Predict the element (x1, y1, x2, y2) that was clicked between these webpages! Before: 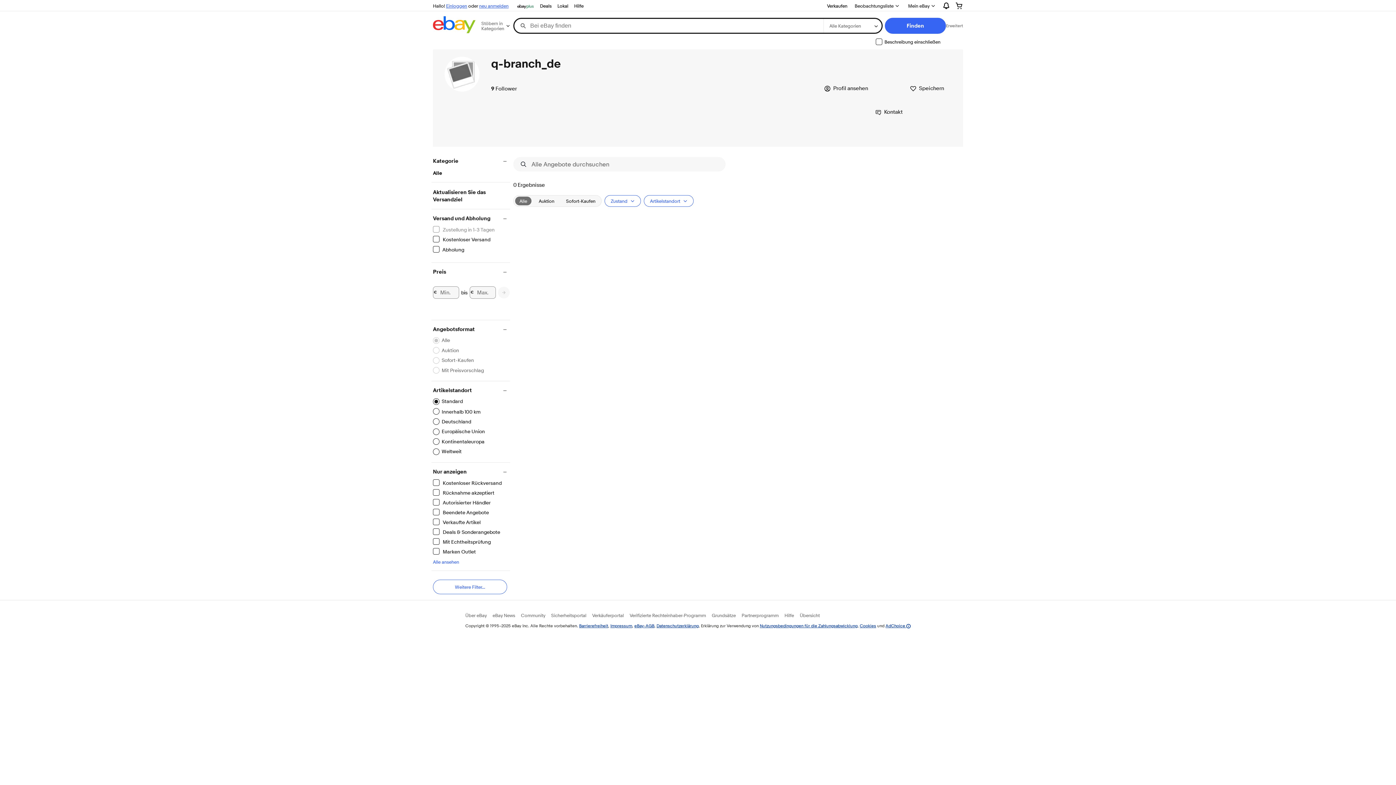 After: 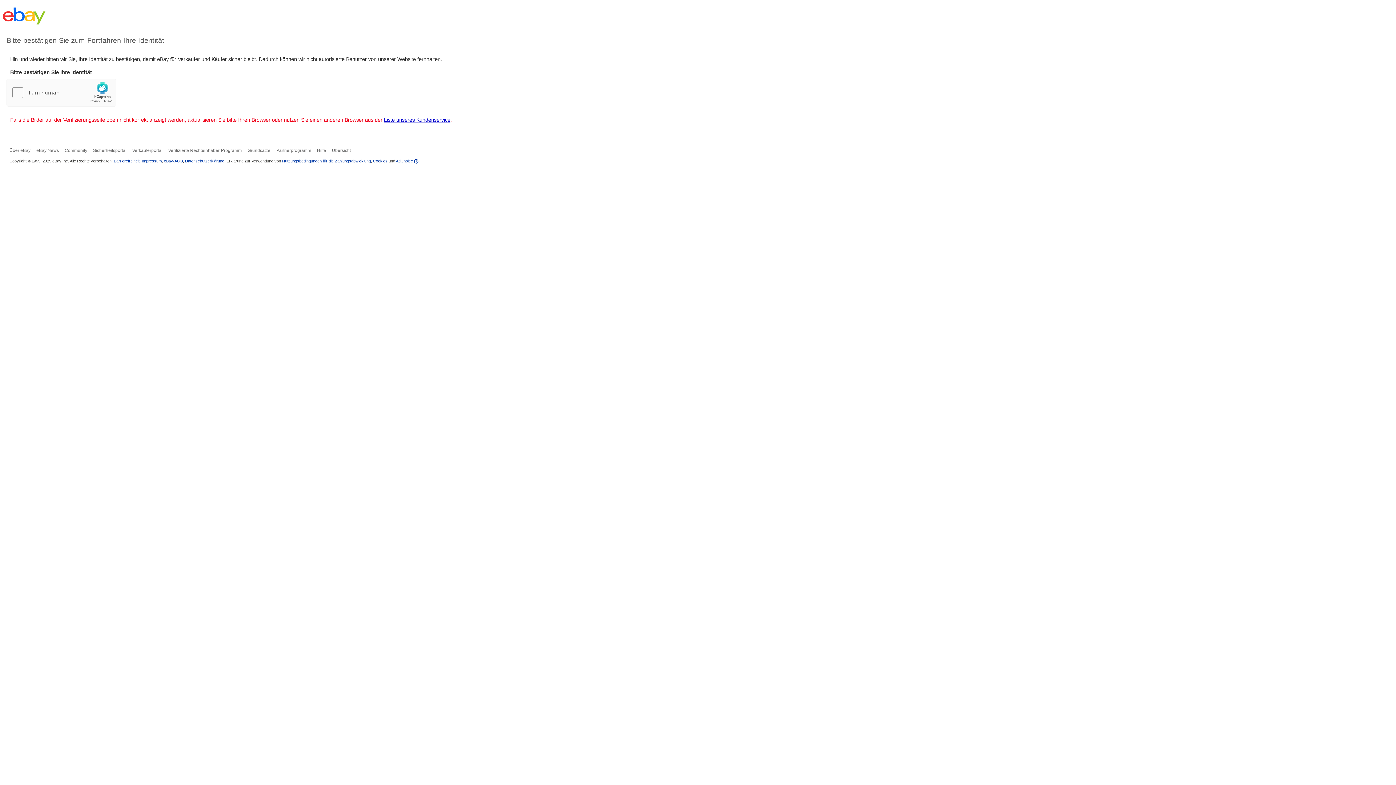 Action: bbox: (784, 612, 794, 618) label: Hilfe